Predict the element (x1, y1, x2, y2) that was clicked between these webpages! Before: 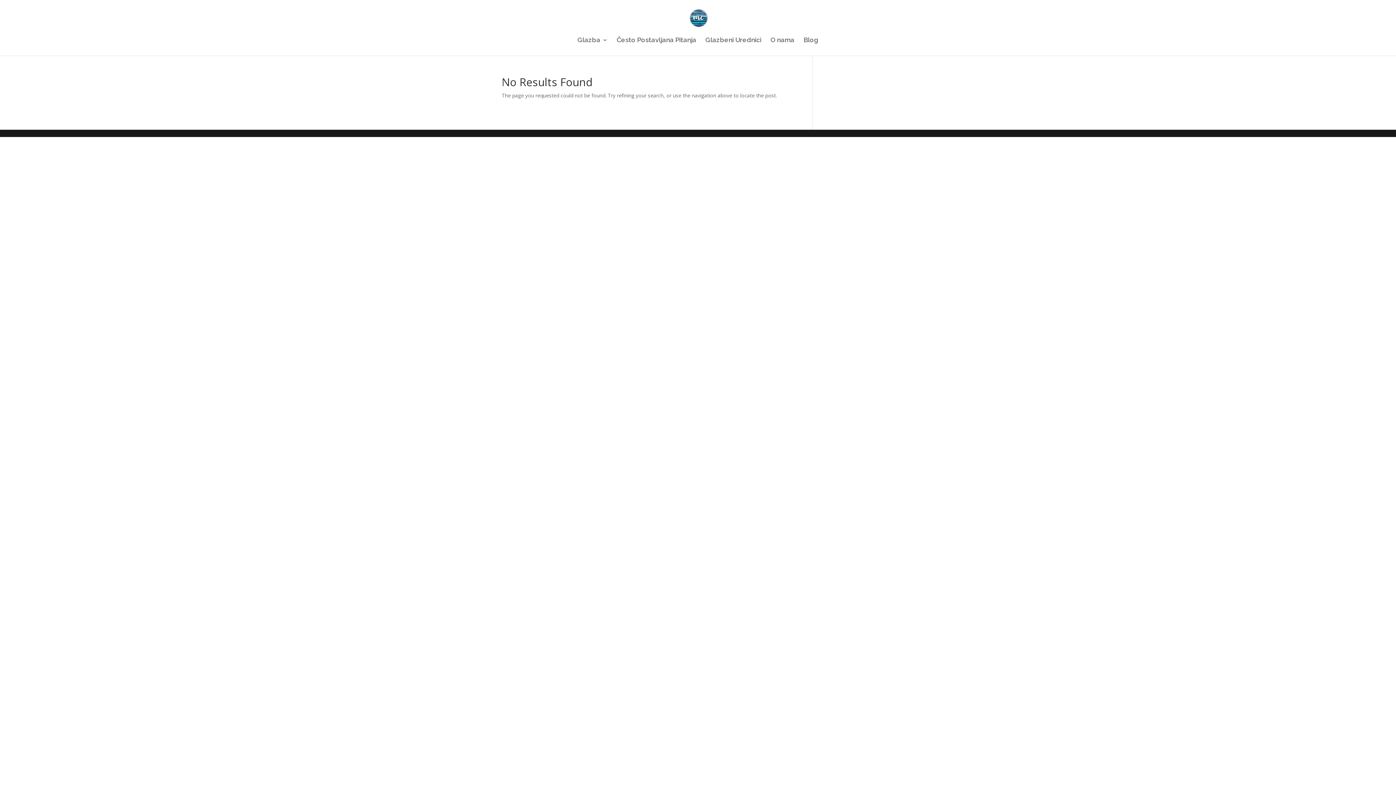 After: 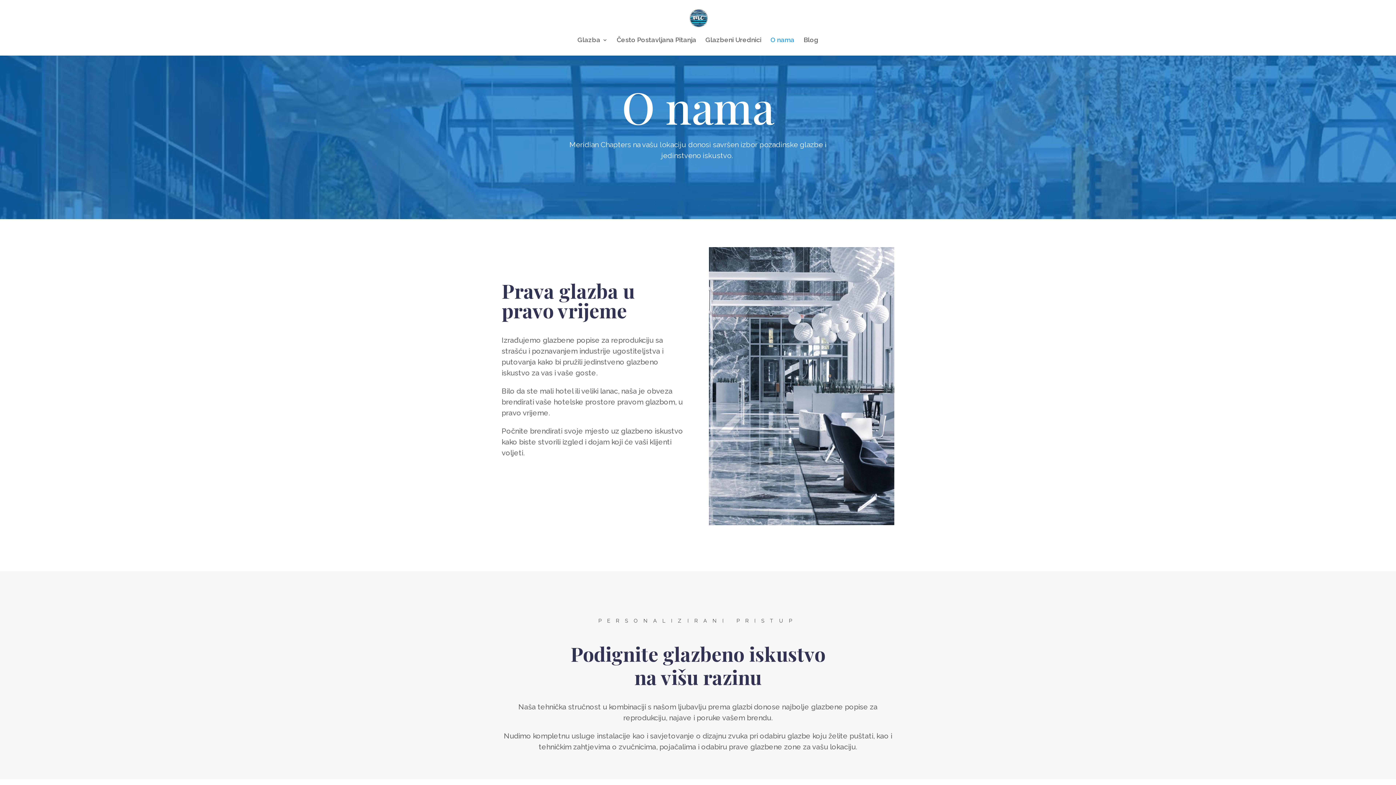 Action: label: O nama bbox: (770, 37, 794, 55)